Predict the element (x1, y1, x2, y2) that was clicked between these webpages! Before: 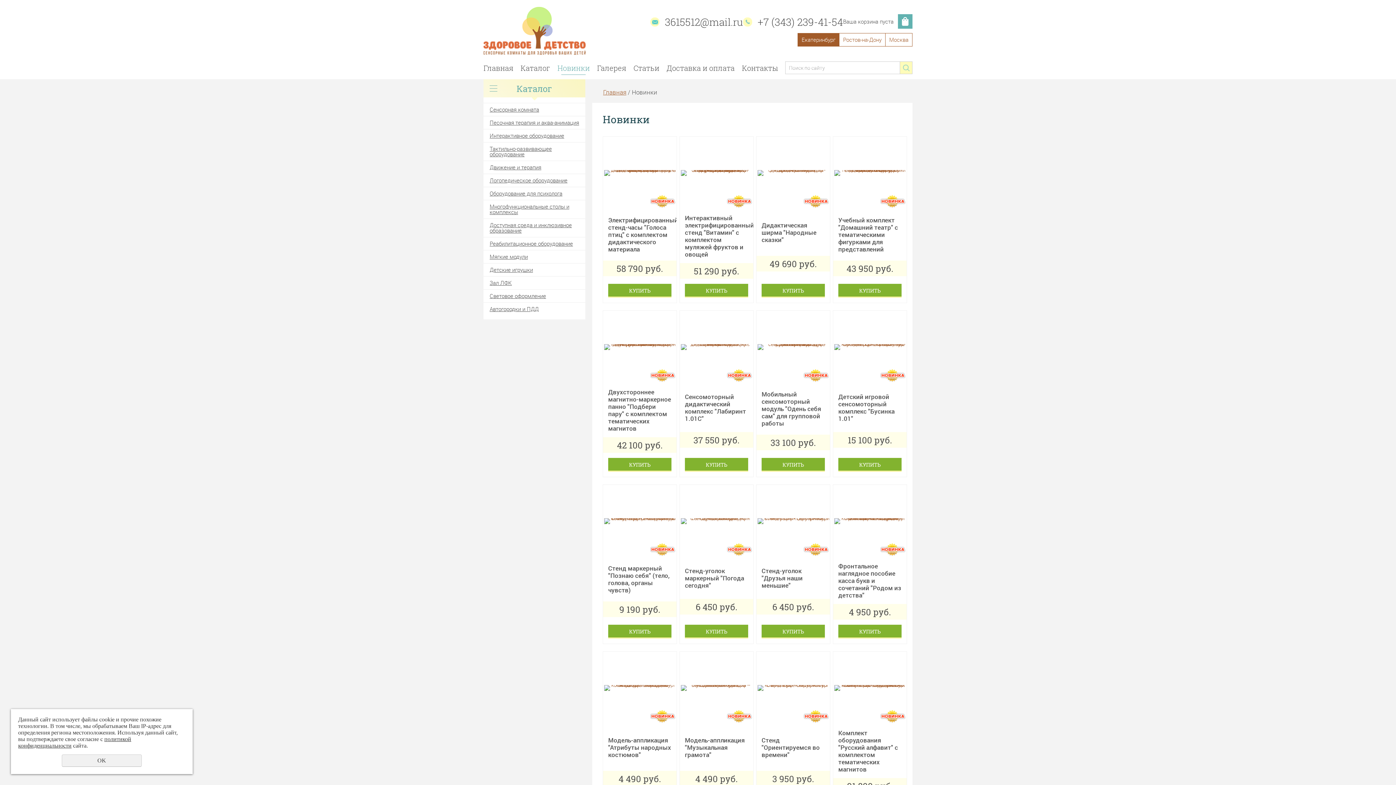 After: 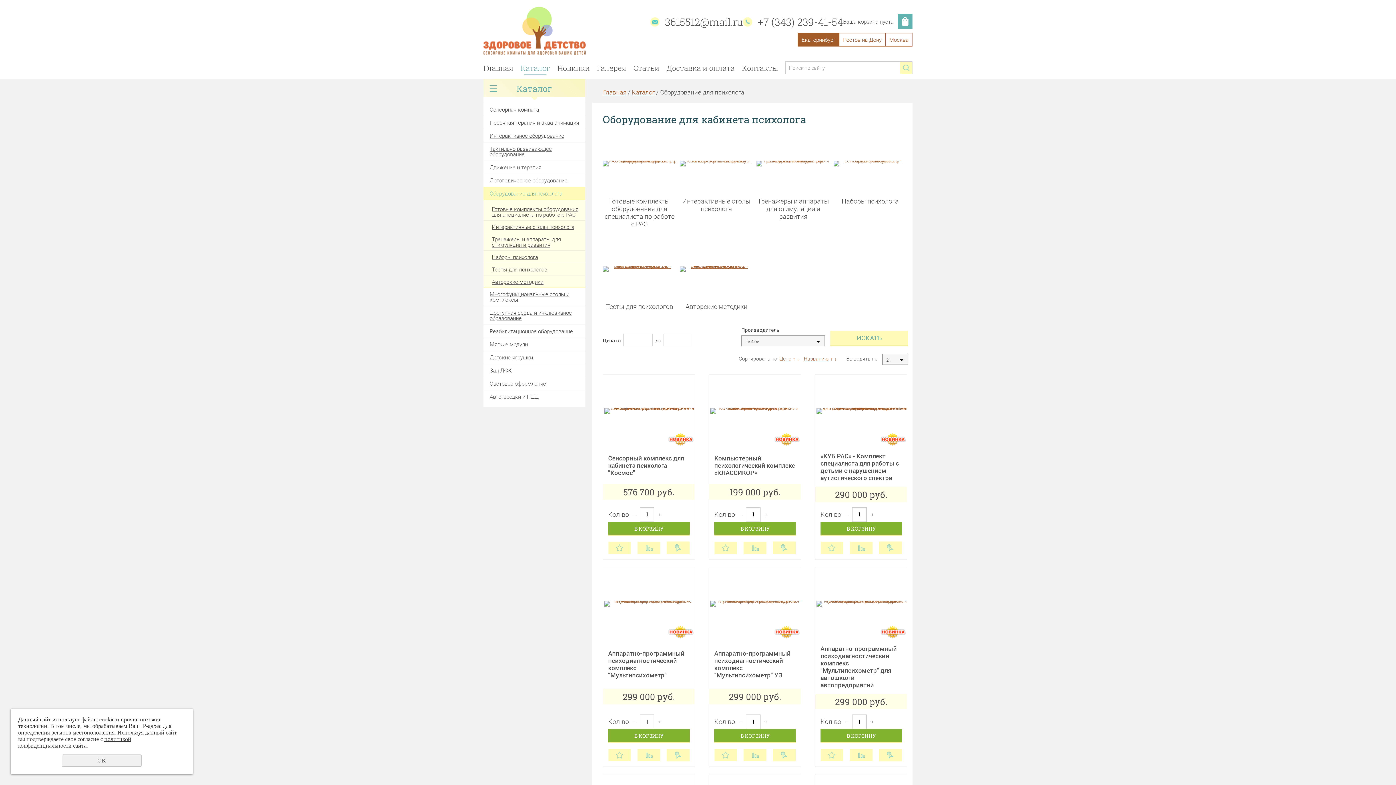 Action: bbox: (483, 187, 585, 200) label: Оборудование для психолога